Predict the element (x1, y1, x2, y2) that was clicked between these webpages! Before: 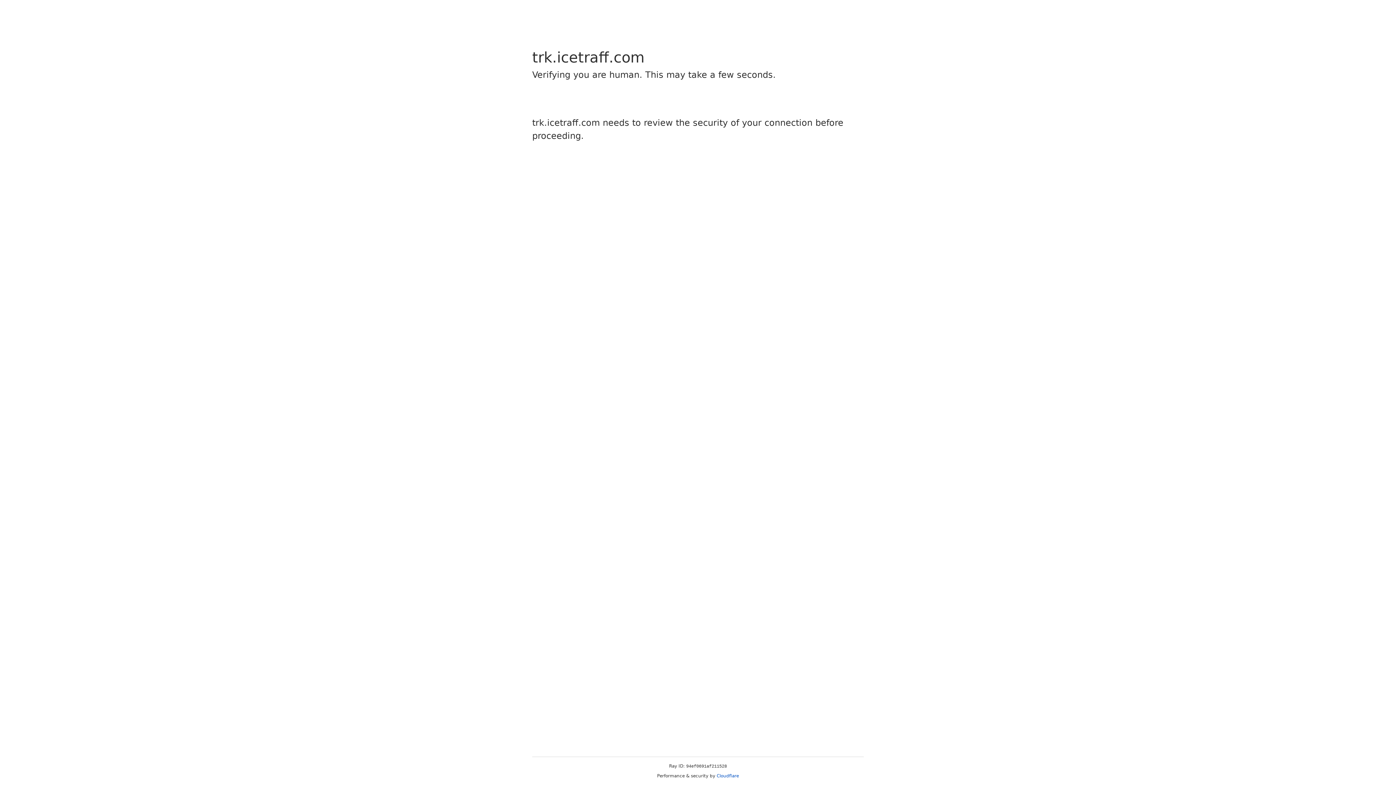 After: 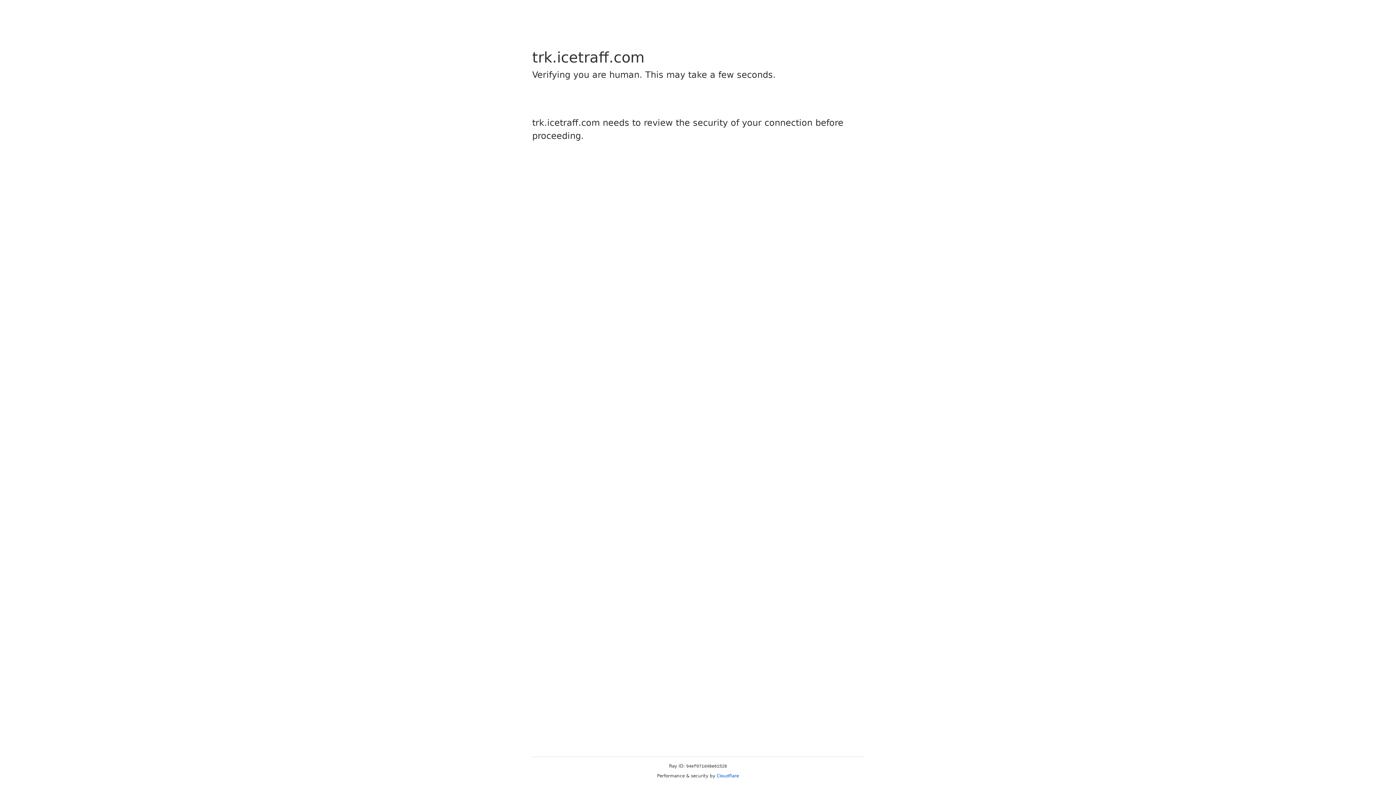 Action: bbox: (716, 773, 739, 778) label: Cloudflare